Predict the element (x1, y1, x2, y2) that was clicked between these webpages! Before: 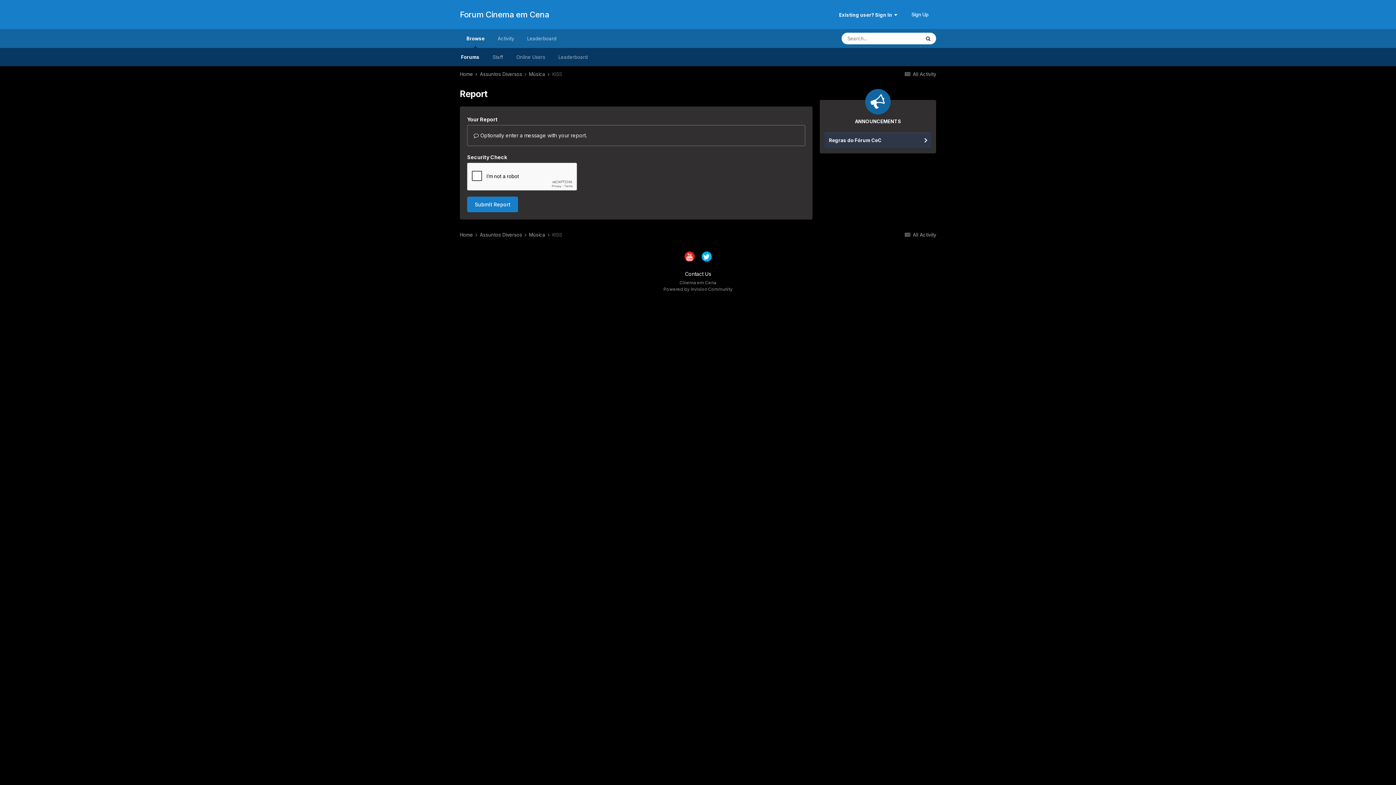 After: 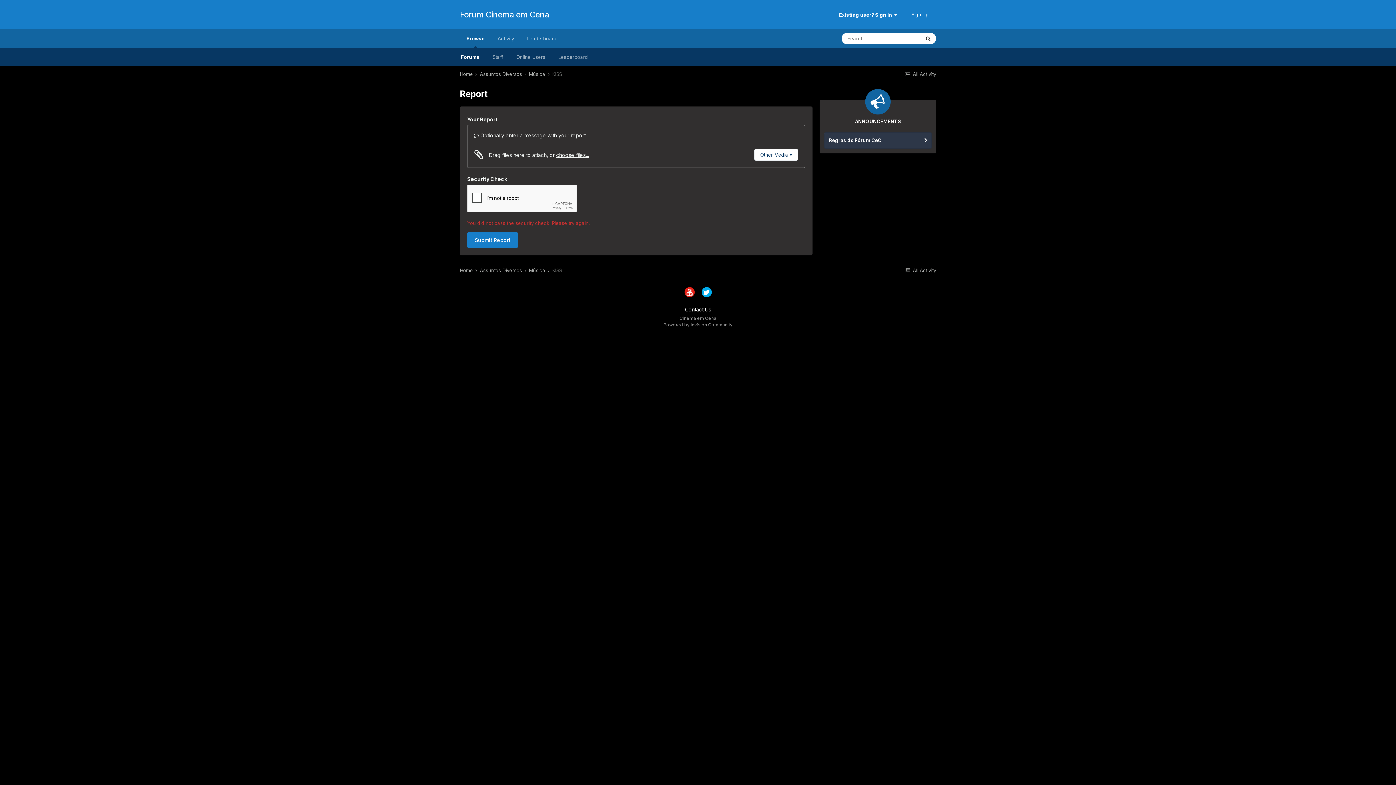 Action: label: Submit Report bbox: (467, 196, 518, 212)